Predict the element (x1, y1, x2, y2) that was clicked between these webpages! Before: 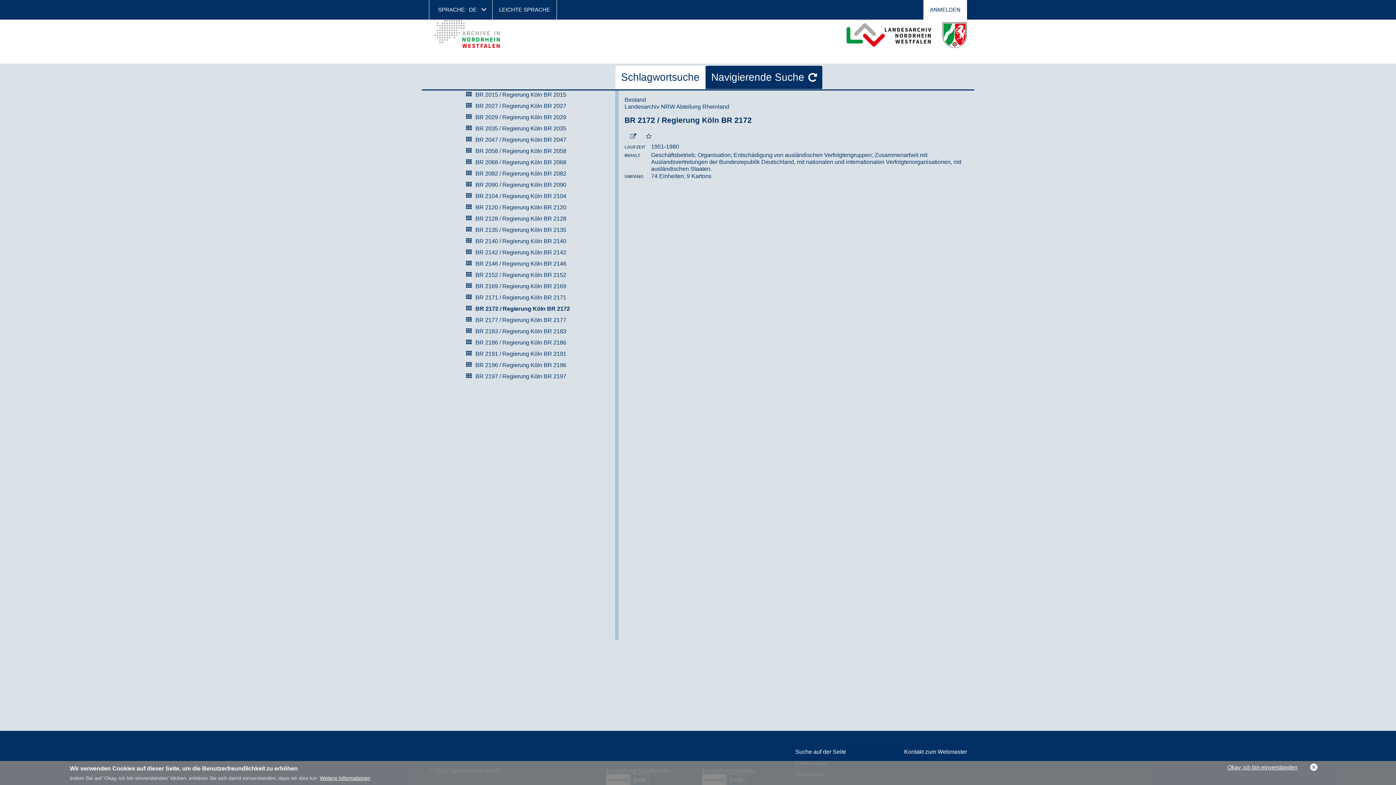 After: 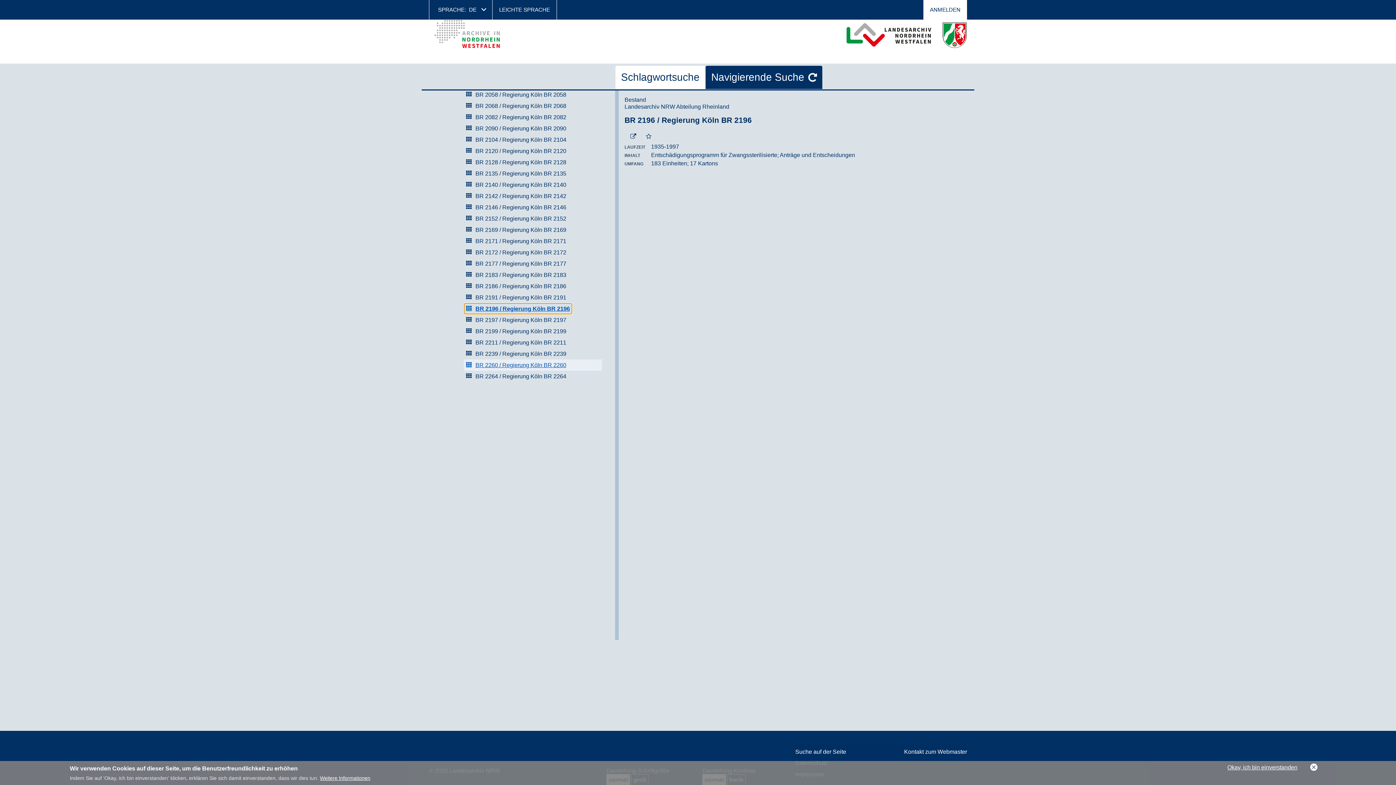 Action: bbox: (464, 359, 568, 371) label: BR 2196 / Regierung Köln BR 2196